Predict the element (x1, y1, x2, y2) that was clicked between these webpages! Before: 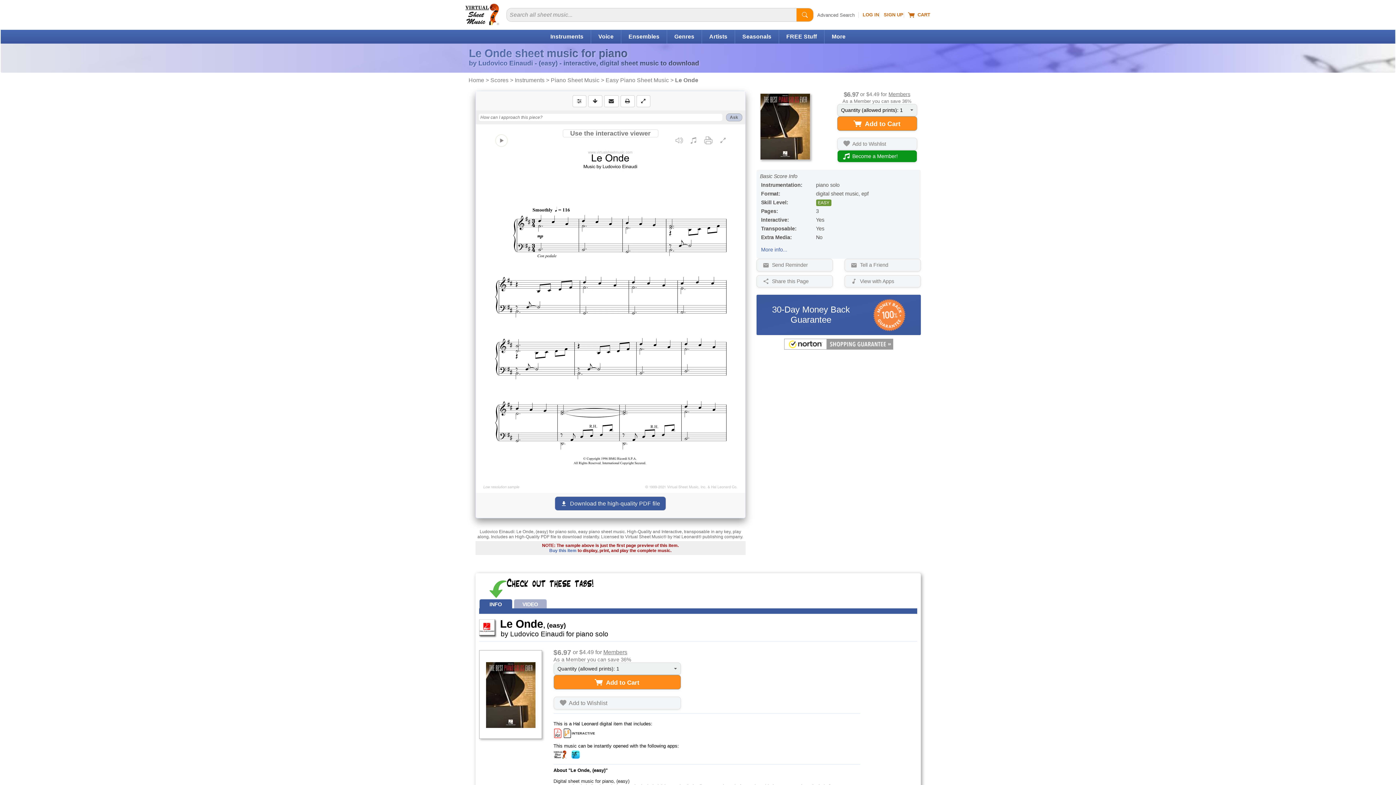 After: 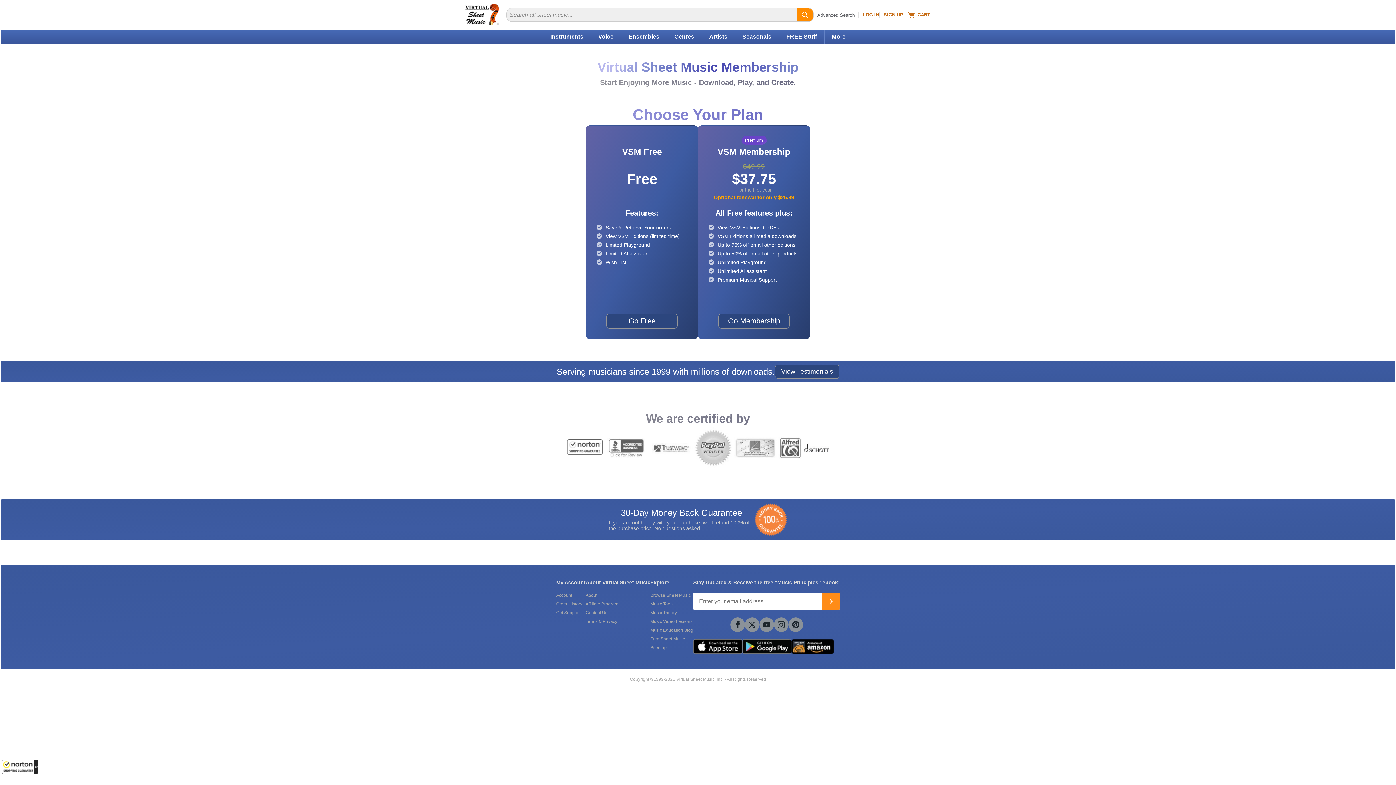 Action: bbox: (883, 12, 904, 17) label: SIGN UP